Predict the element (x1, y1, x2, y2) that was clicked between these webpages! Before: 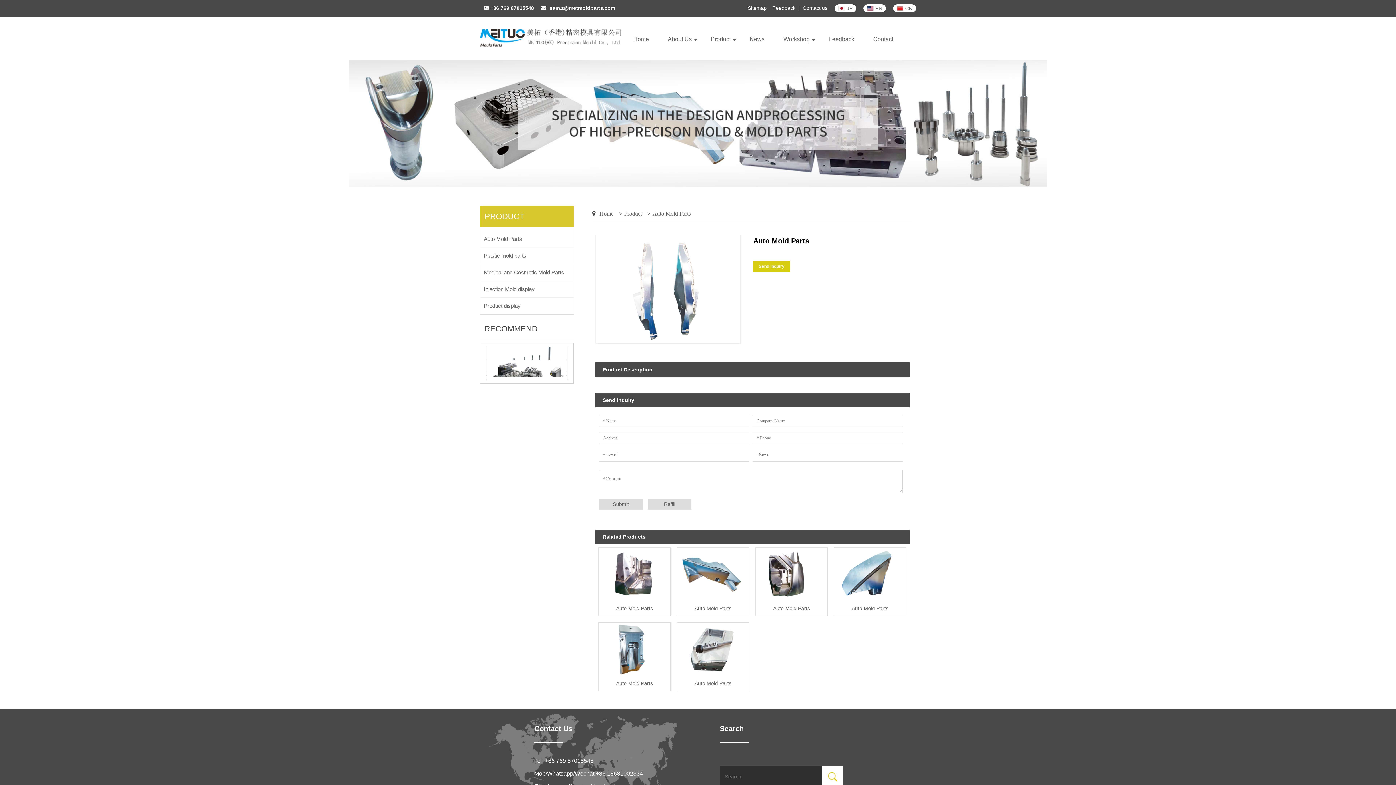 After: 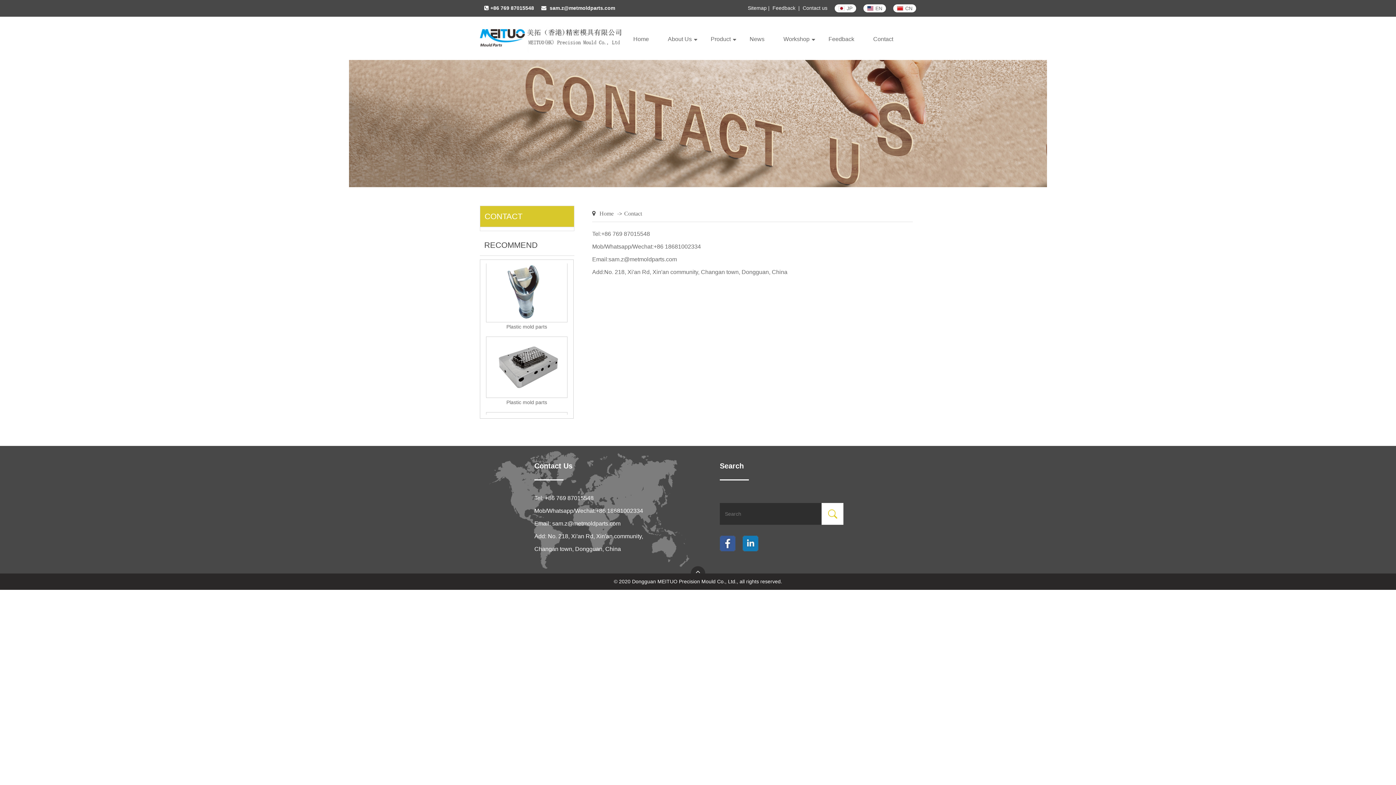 Action: bbox: (802, 5, 827, 10) label: Contact us